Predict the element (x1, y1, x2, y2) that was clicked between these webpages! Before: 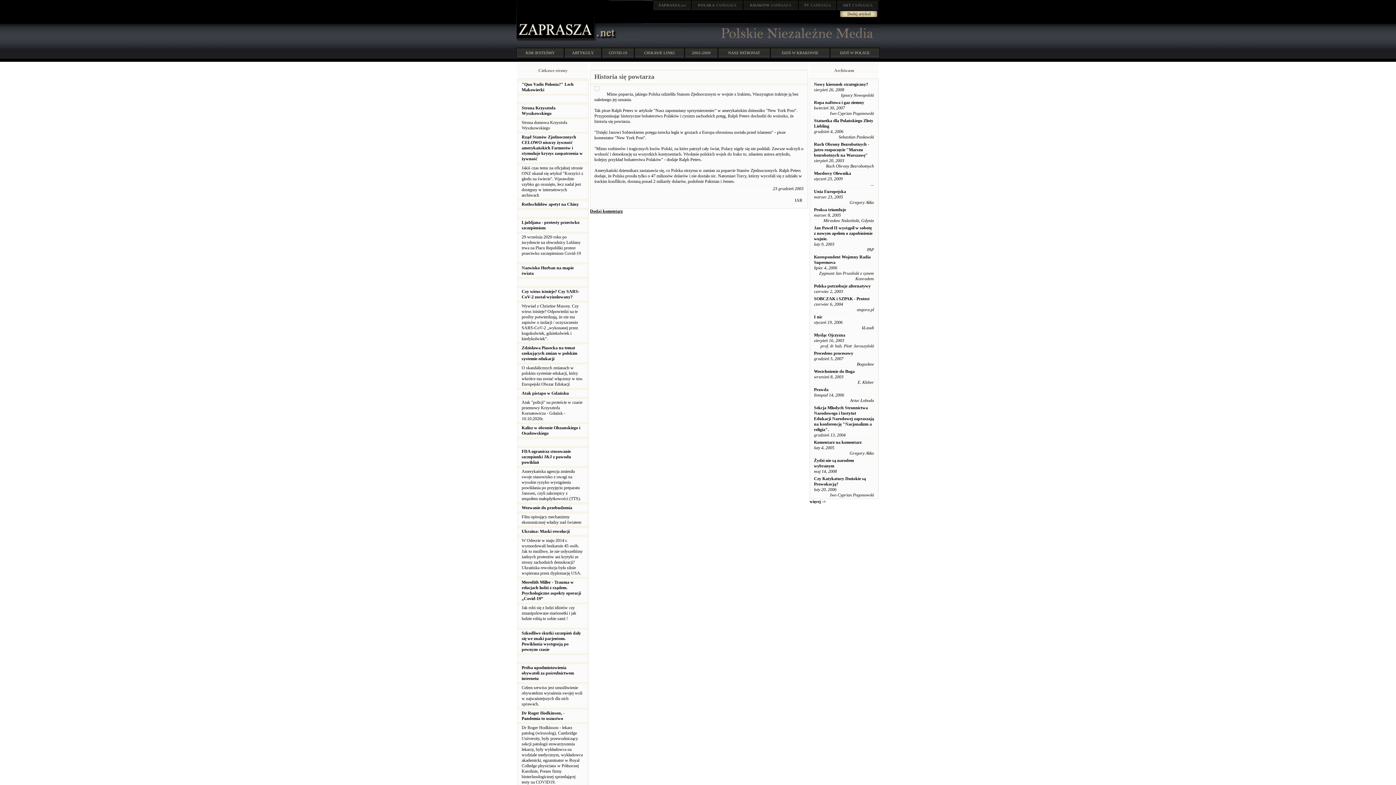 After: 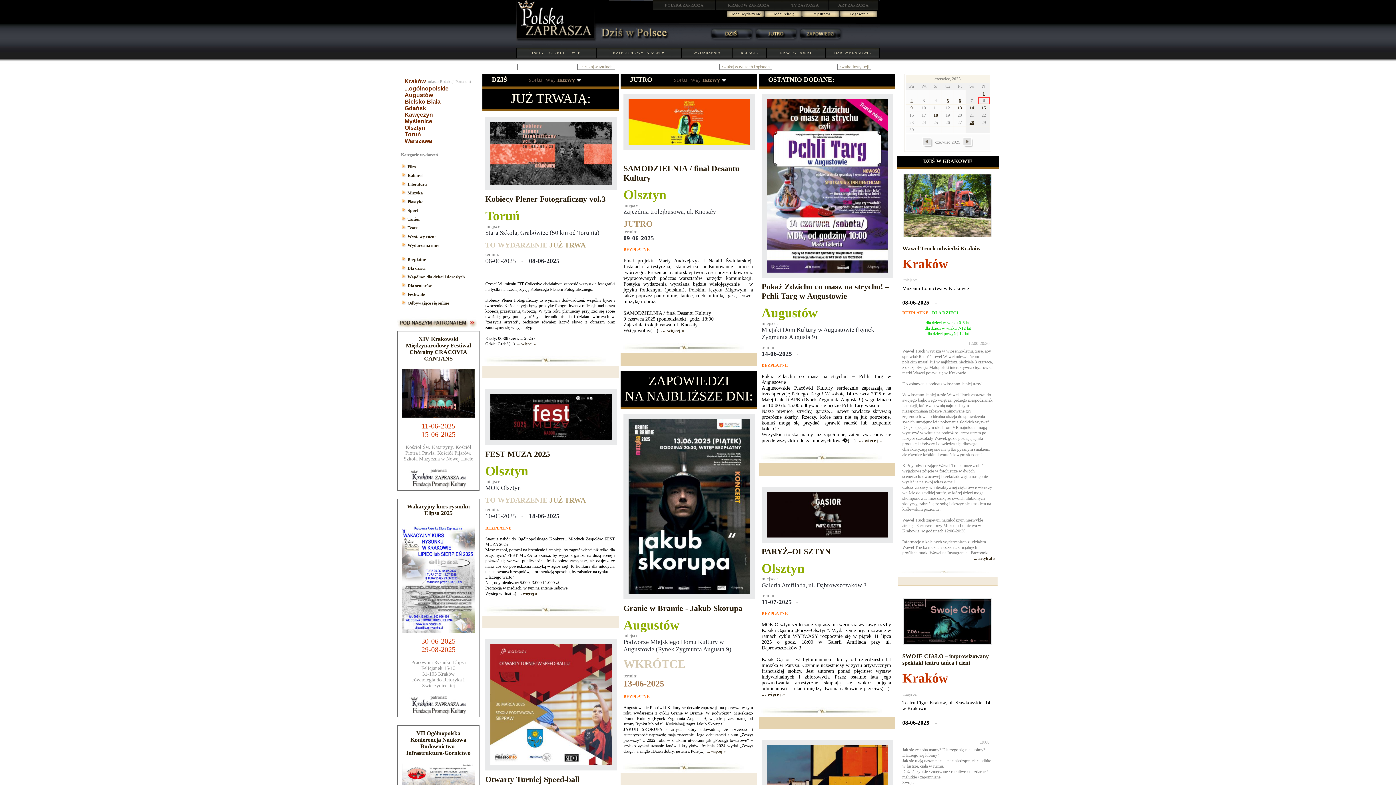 Action: label: DZIŚ W POLSCE bbox: (830, 47, 880, 58)